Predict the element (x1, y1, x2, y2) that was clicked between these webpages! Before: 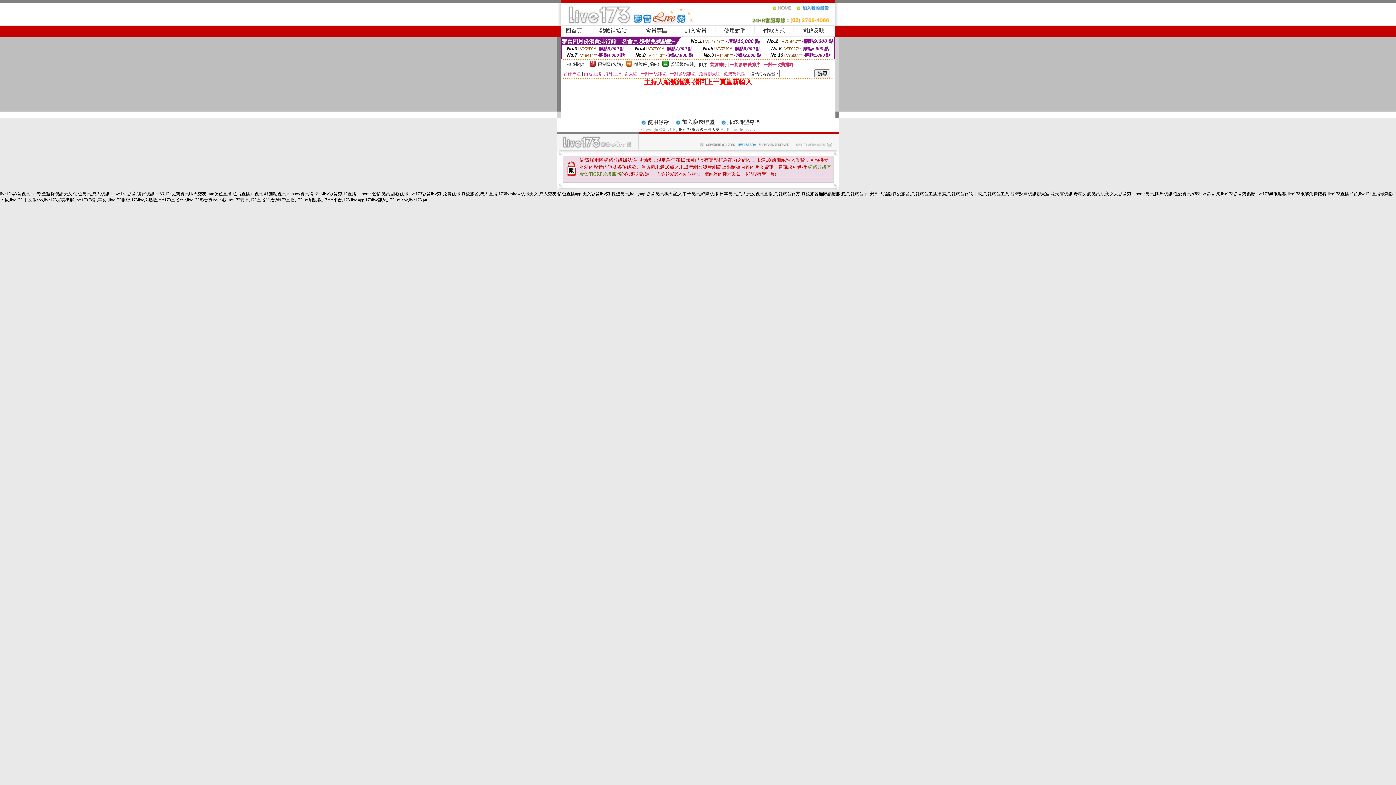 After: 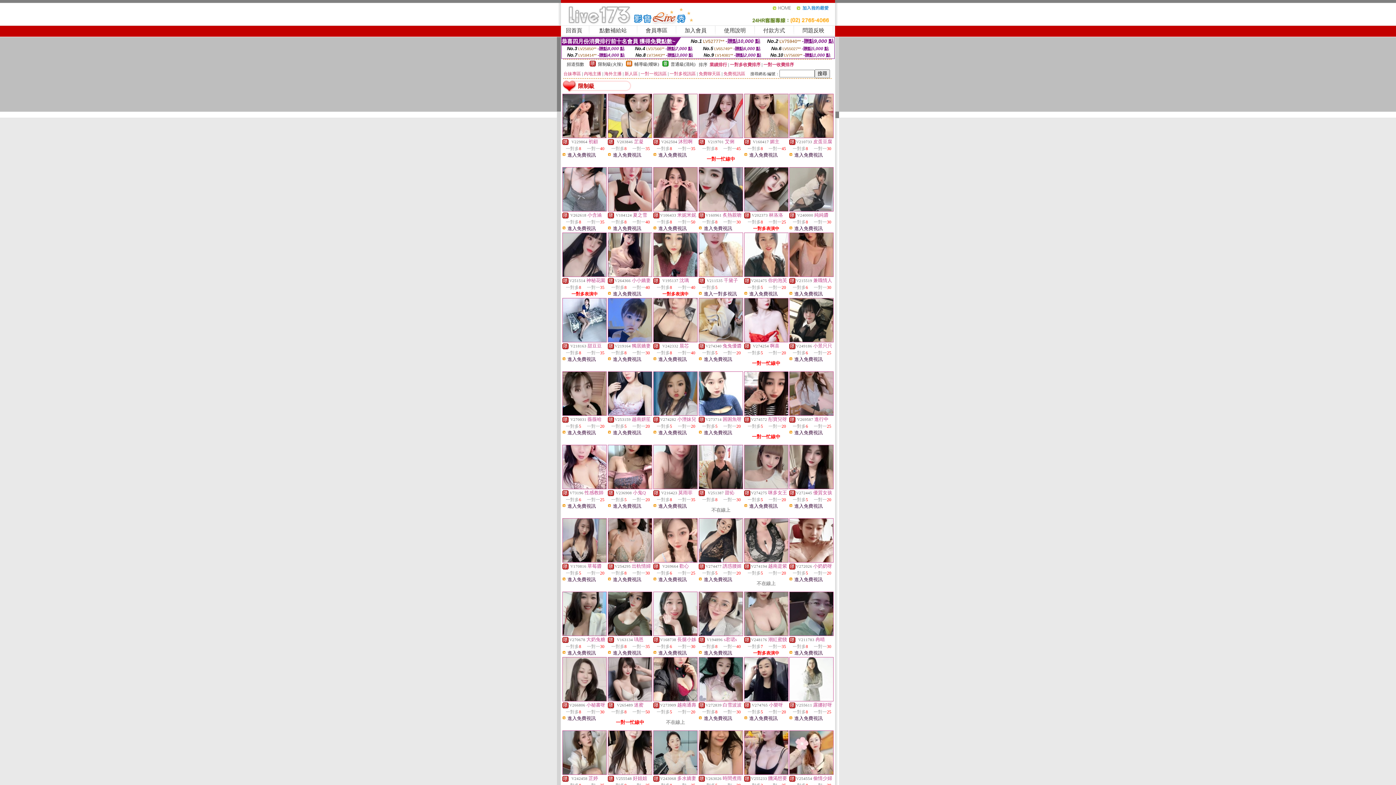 Action: bbox: (589, 62, 596, 67)